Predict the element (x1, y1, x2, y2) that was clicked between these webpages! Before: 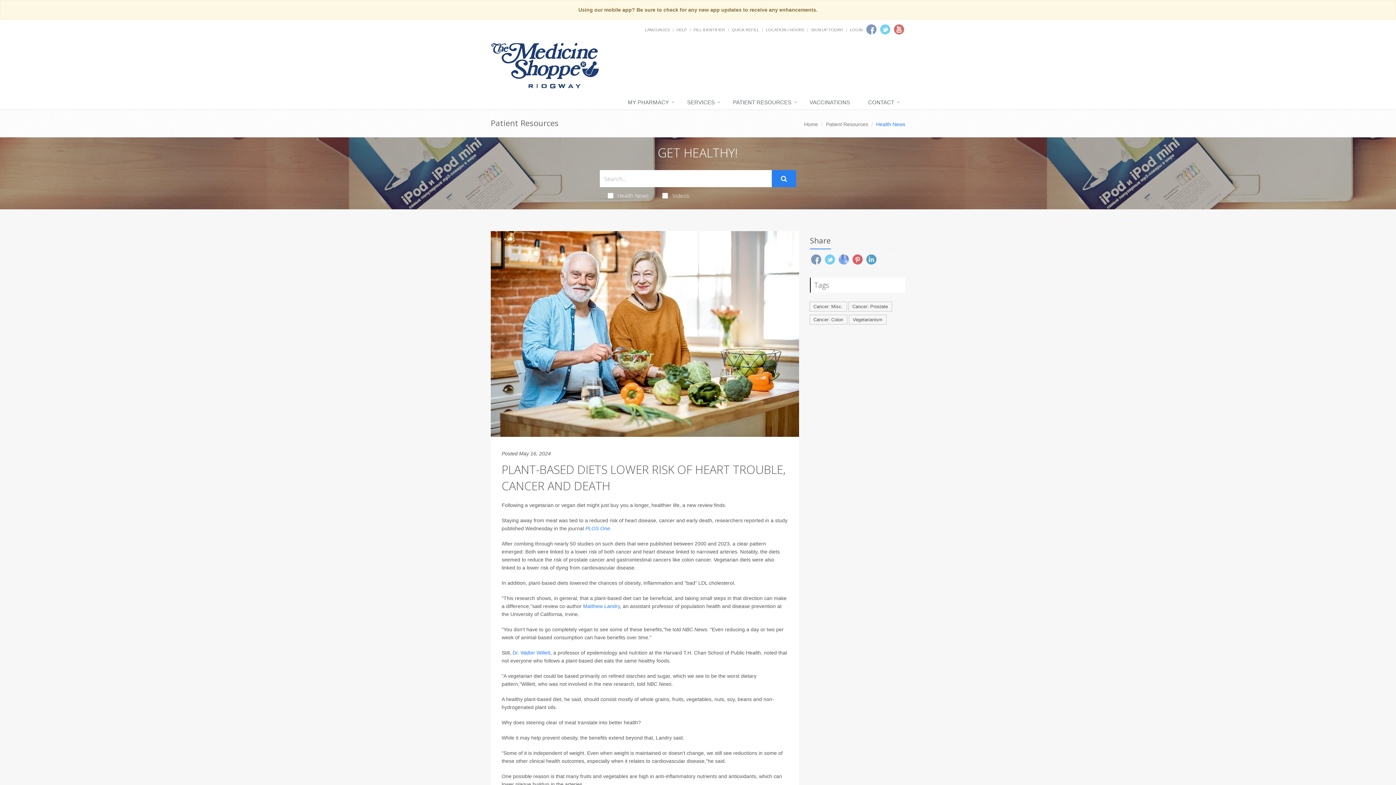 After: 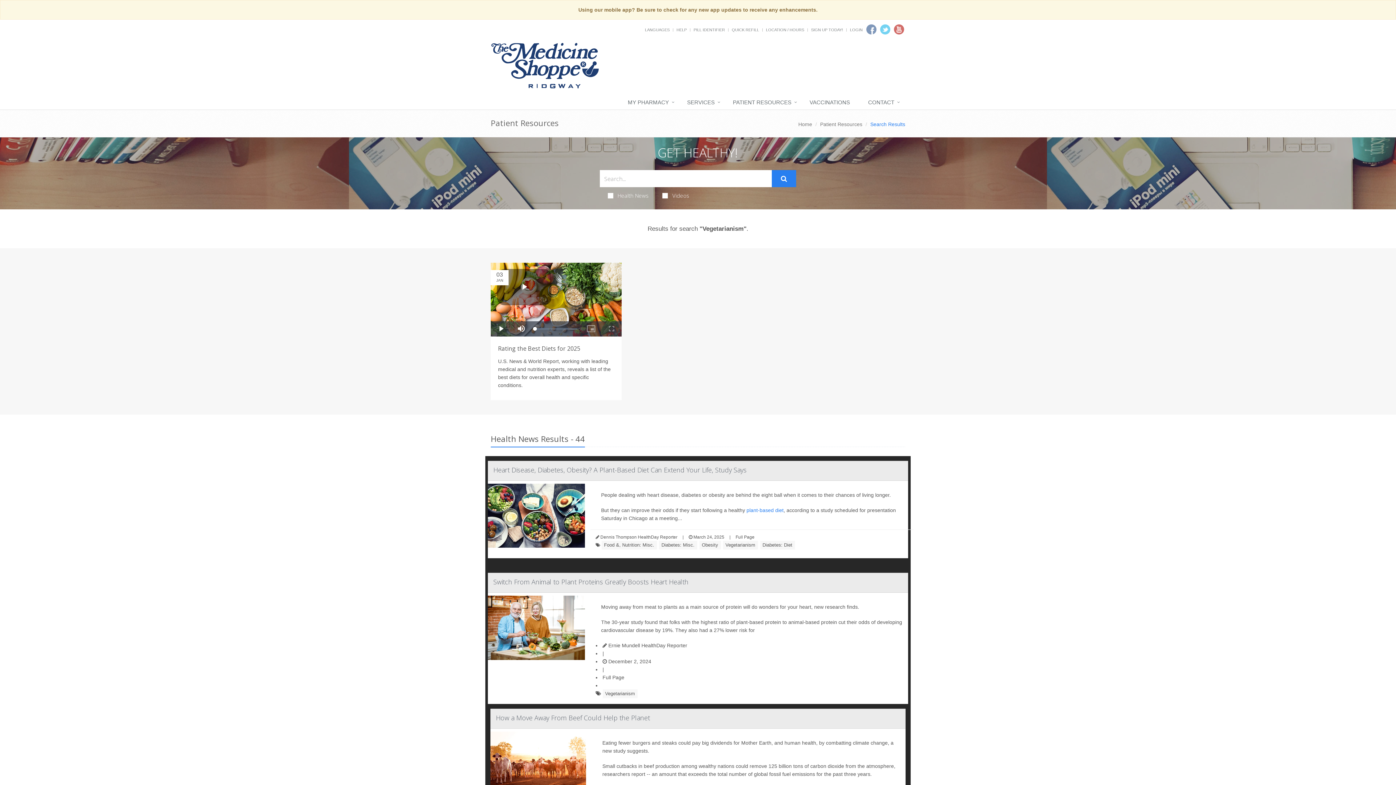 Action: label: Vegetarianism bbox: (848, 314, 886, 324)